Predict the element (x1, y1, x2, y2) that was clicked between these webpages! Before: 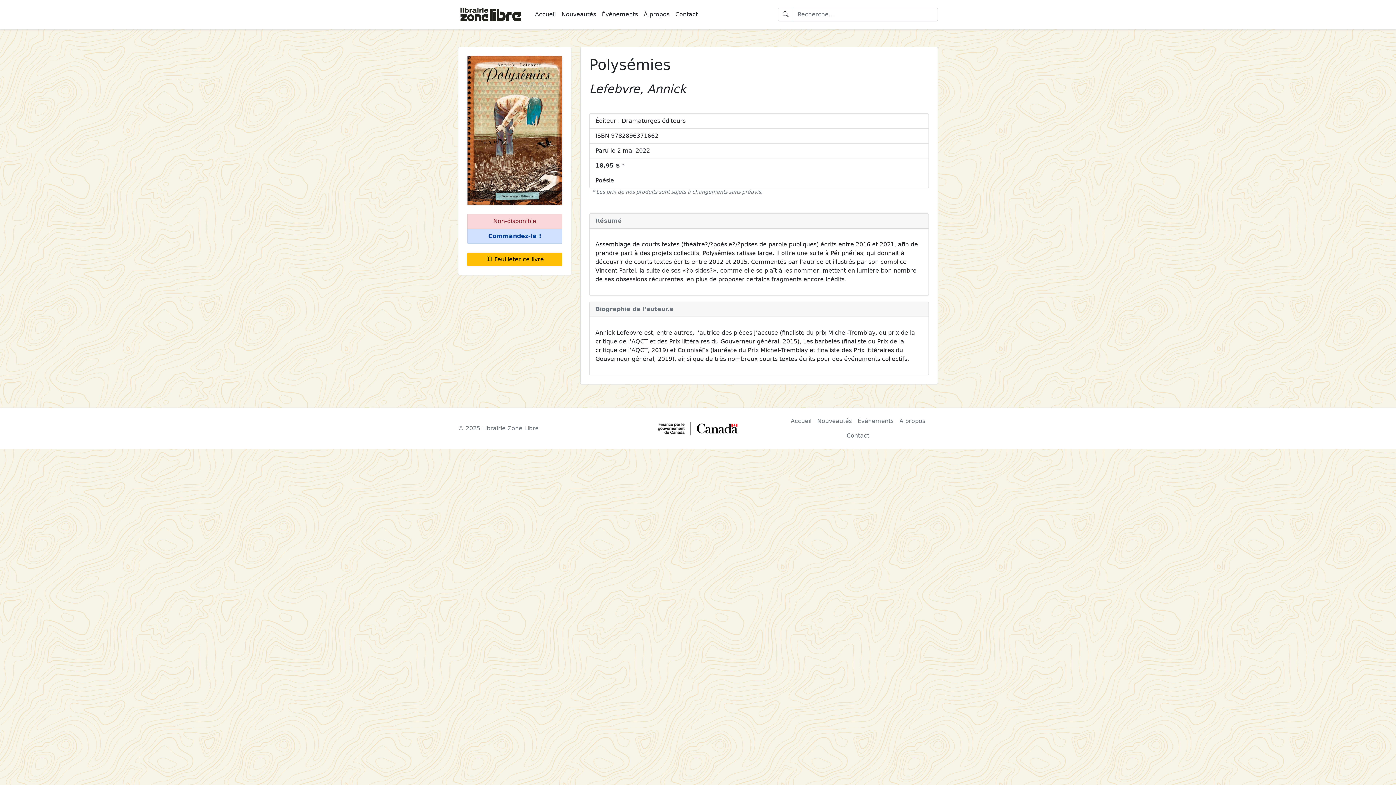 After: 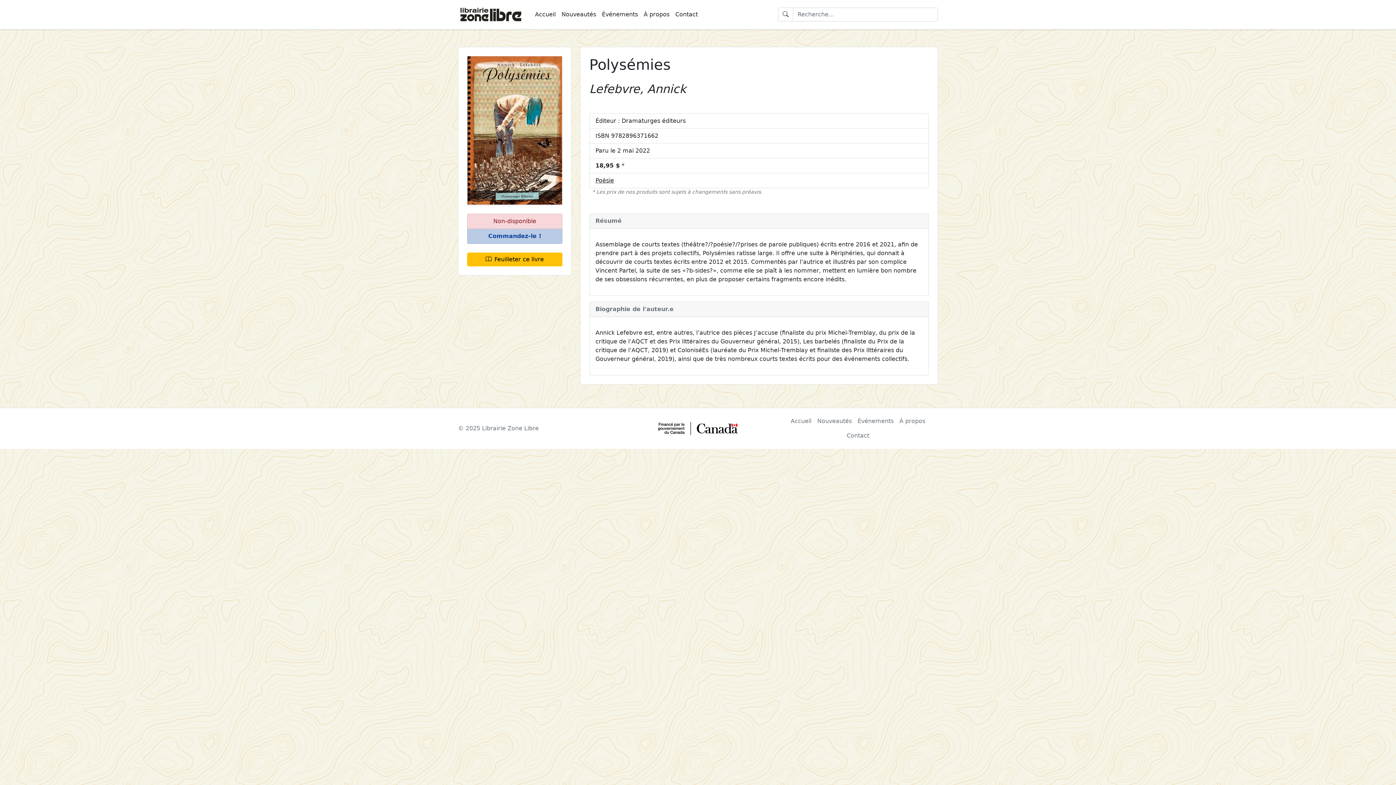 Action: bbox: (467, 229, 562, 244) label: Commandez-le !